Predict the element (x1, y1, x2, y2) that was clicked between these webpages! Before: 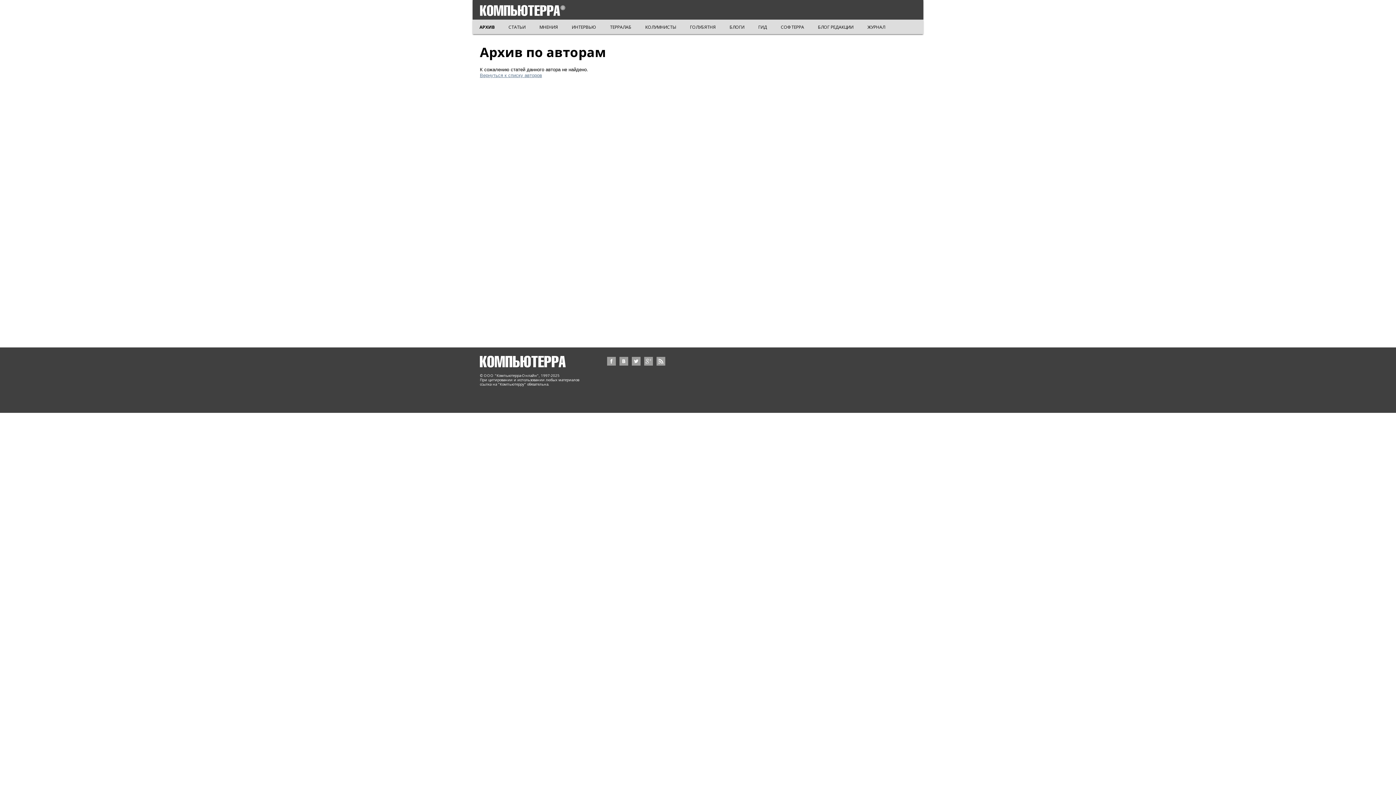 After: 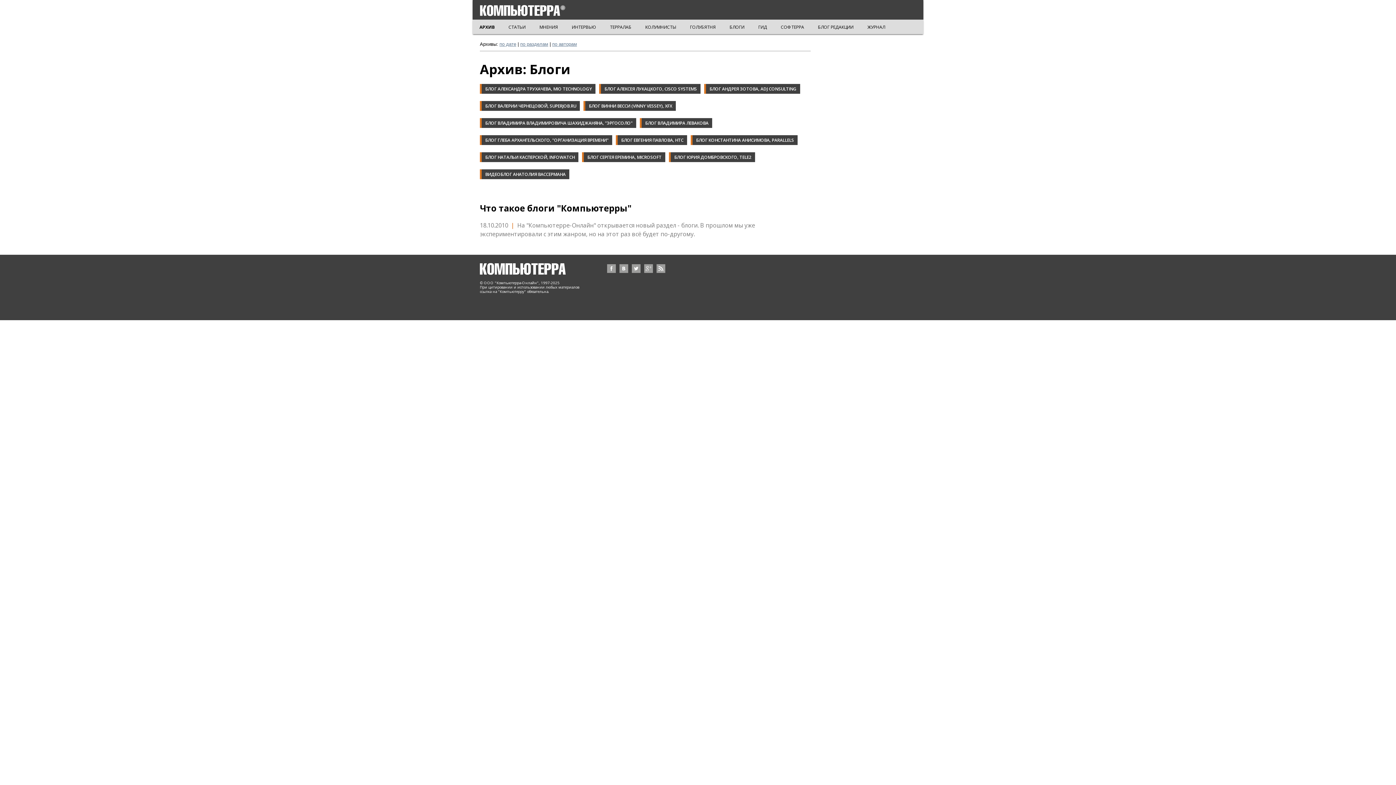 Action: label: БЛОГИ bbox: (728, 23, 746, 30)